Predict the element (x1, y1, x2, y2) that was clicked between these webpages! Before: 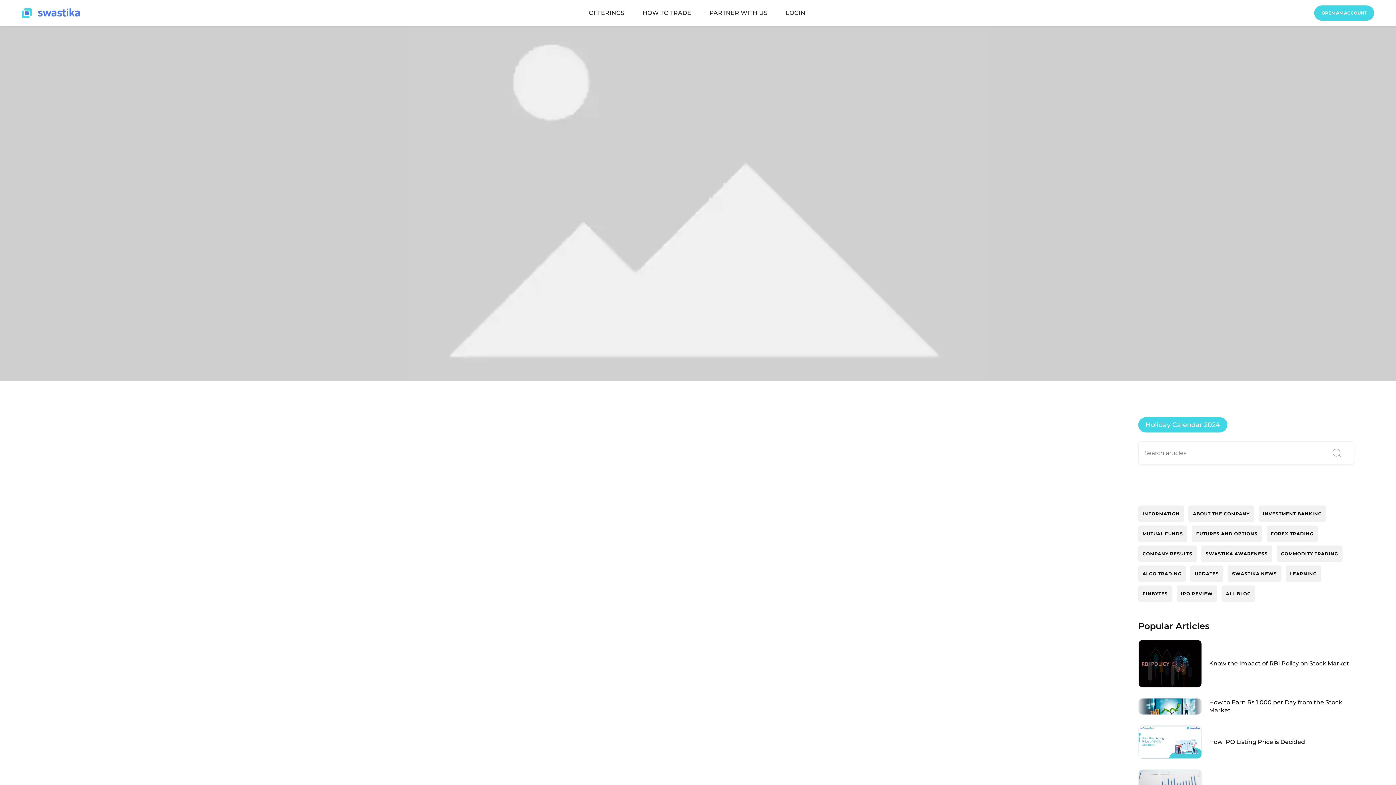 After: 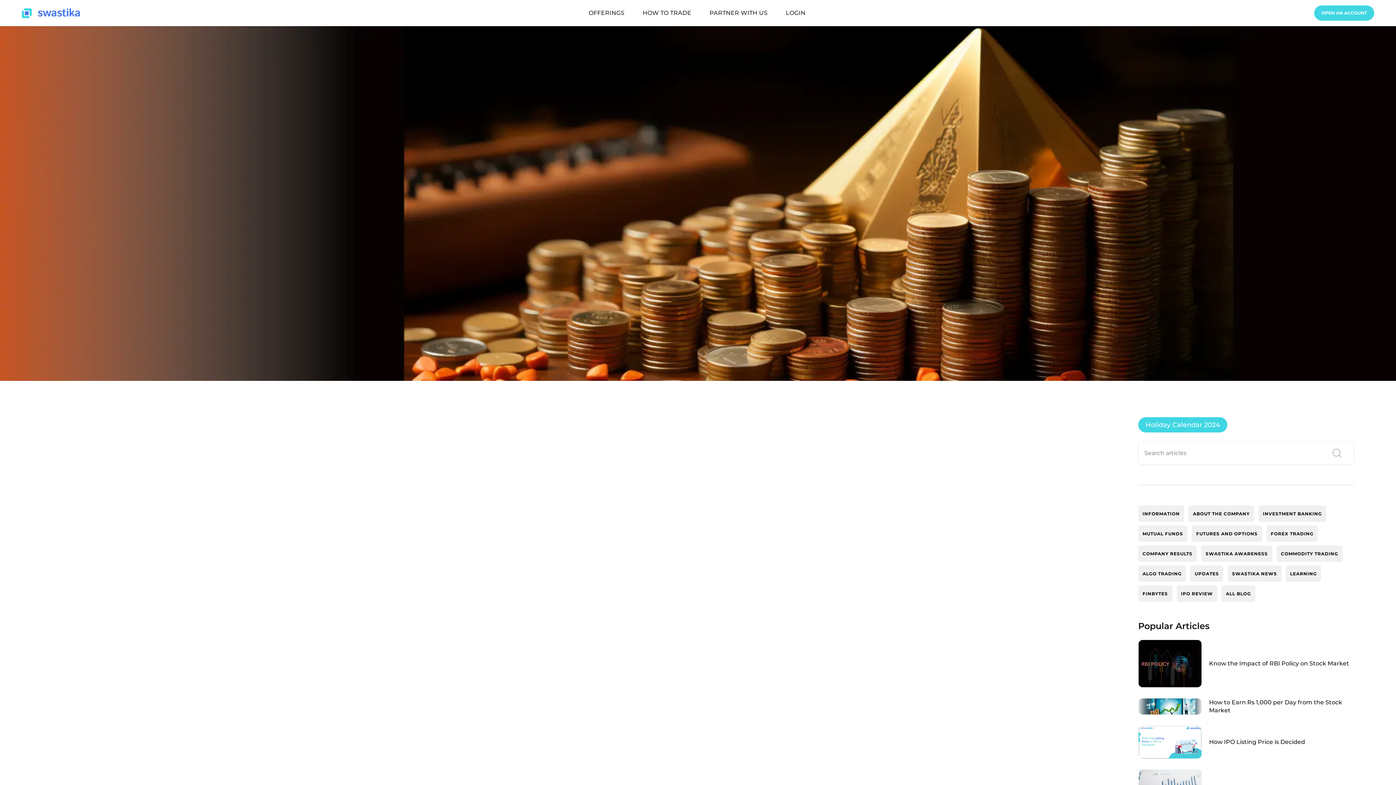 Action: bbox: (190, 426, 262, 432) label: कीमती धातुओं पर दबाव बढ़ा